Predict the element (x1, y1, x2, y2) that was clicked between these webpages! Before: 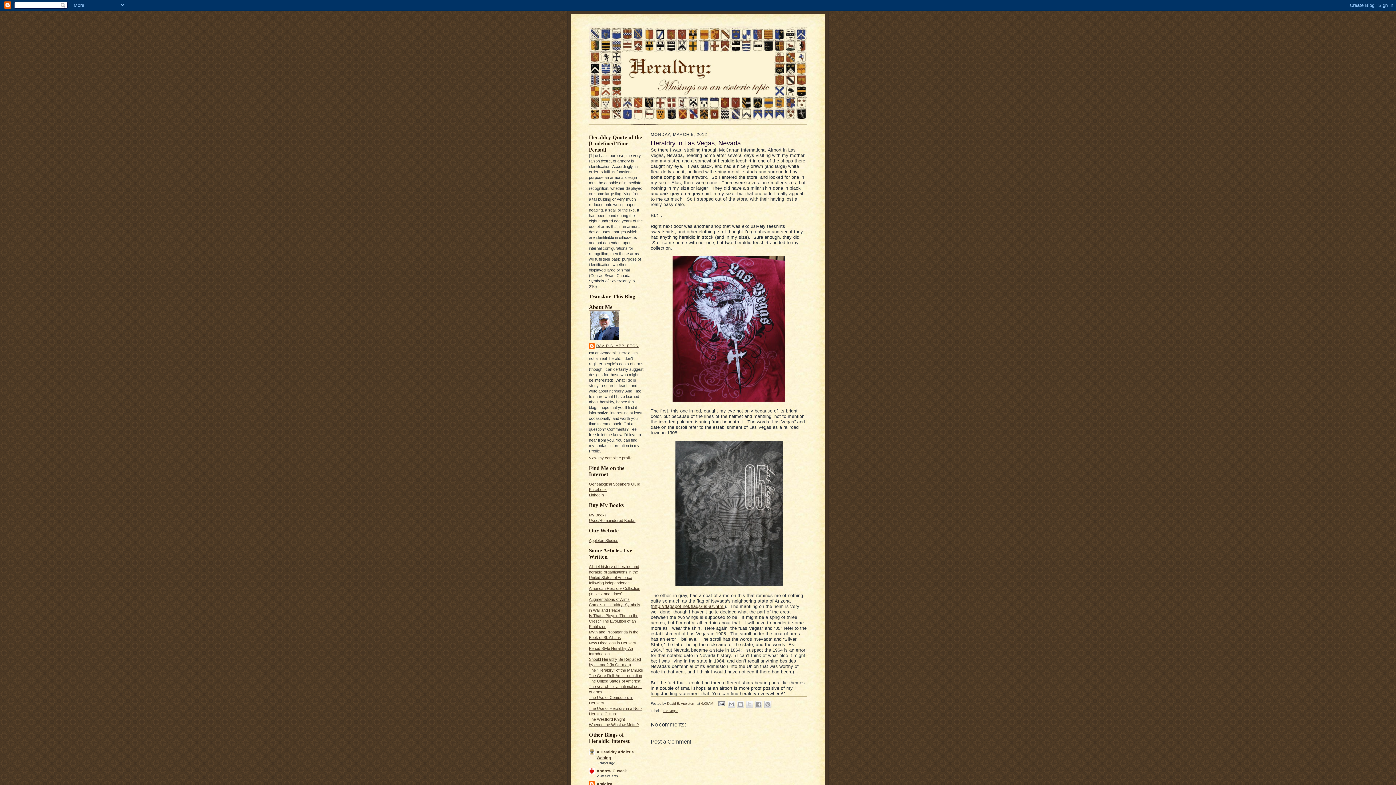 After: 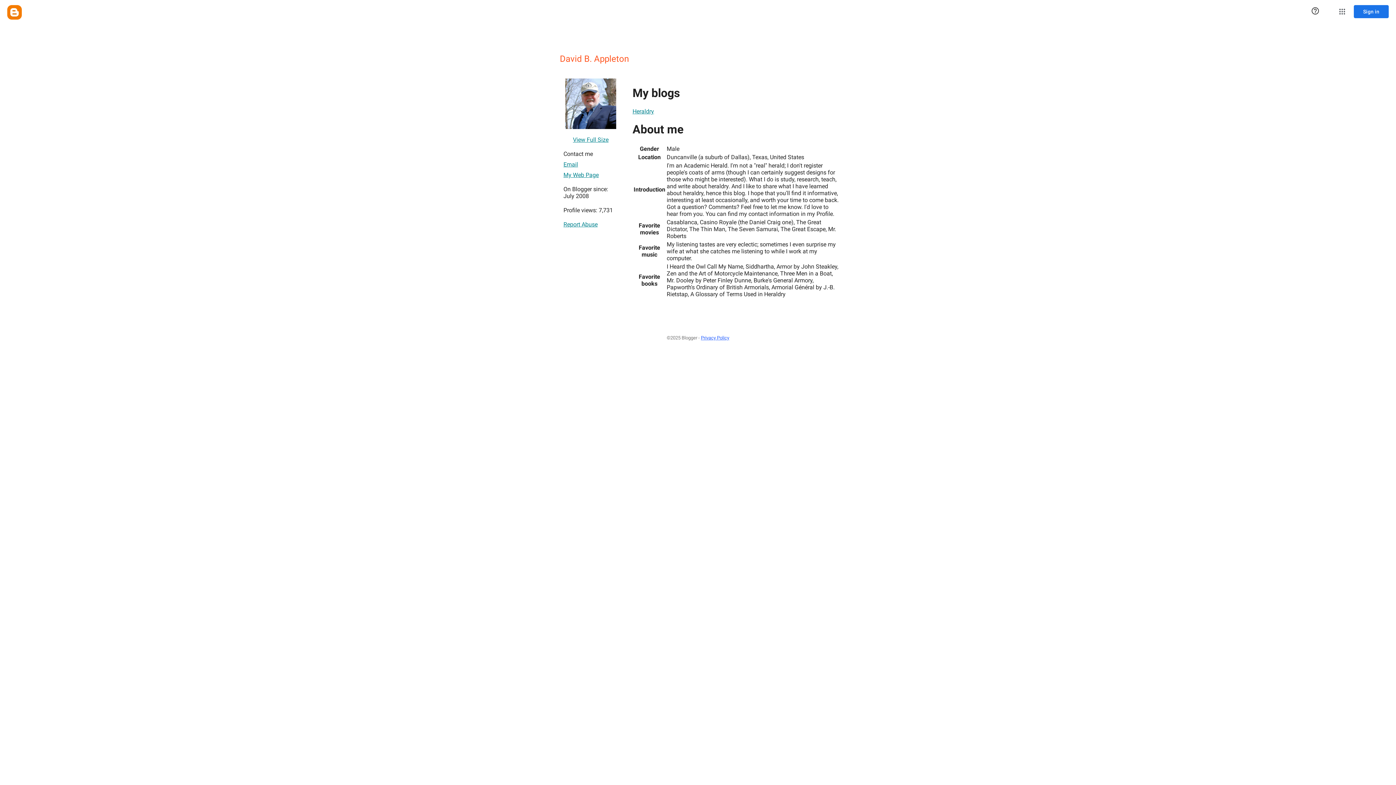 Action: label: David B. Appleton  bbox: (667, 701, 695, 705)